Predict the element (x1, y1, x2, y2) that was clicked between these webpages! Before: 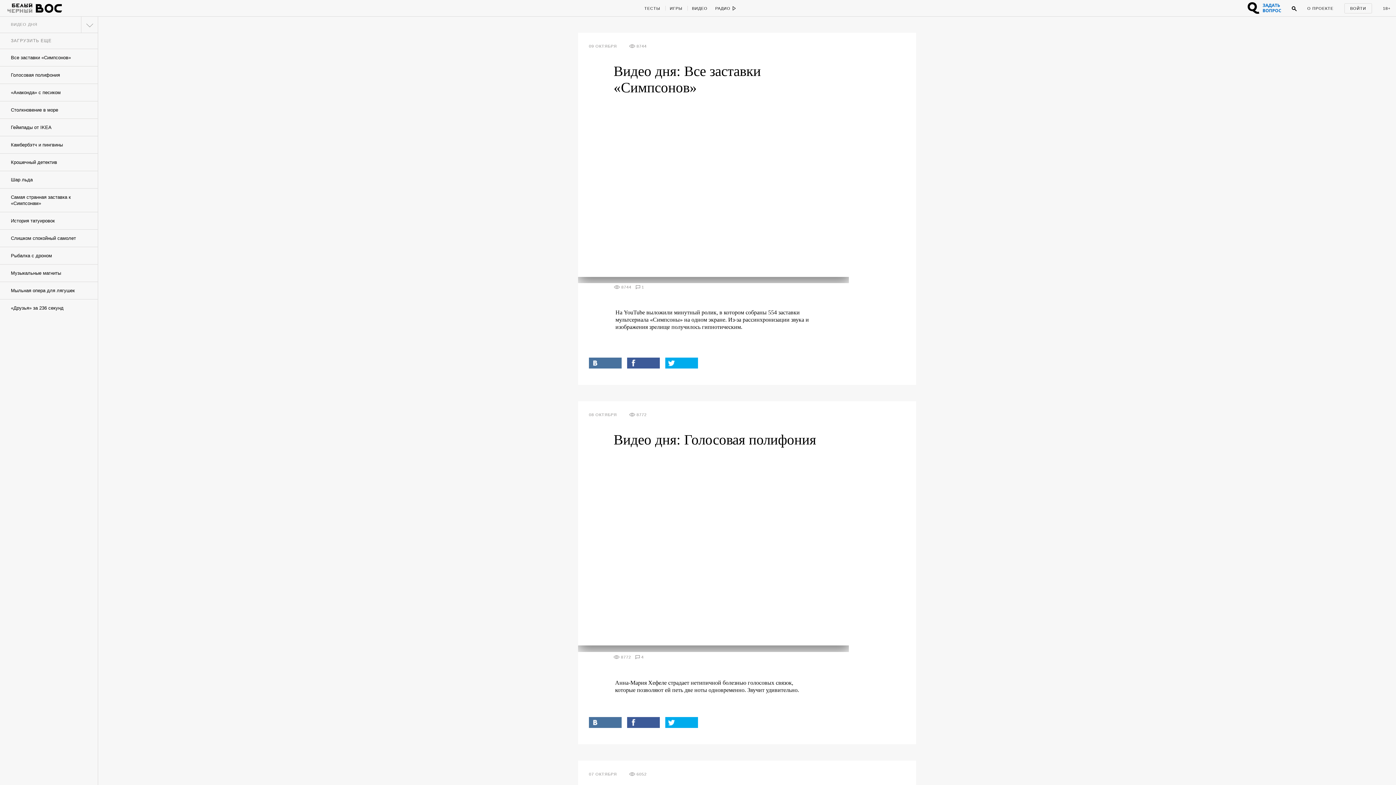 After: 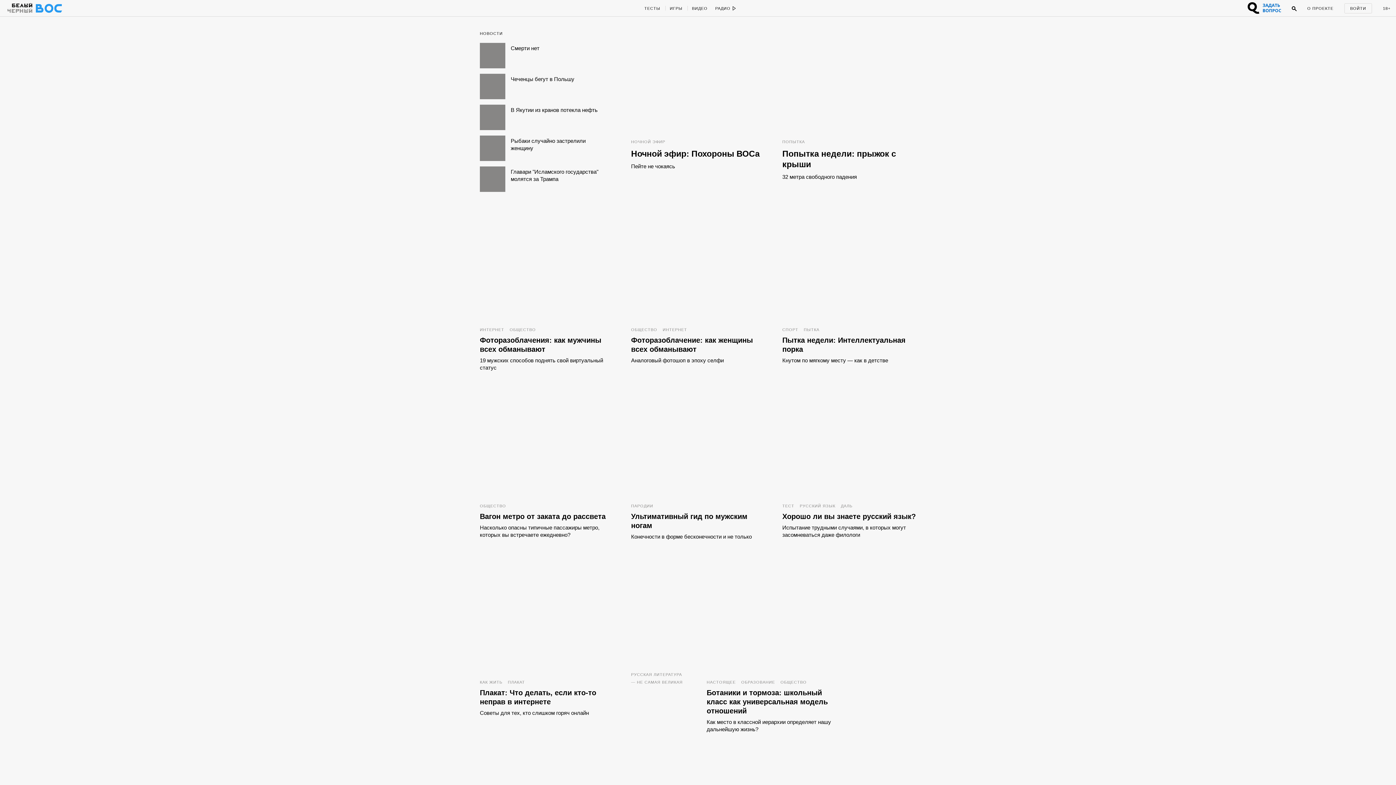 Action: bbox: (32, 0, 70, 16)